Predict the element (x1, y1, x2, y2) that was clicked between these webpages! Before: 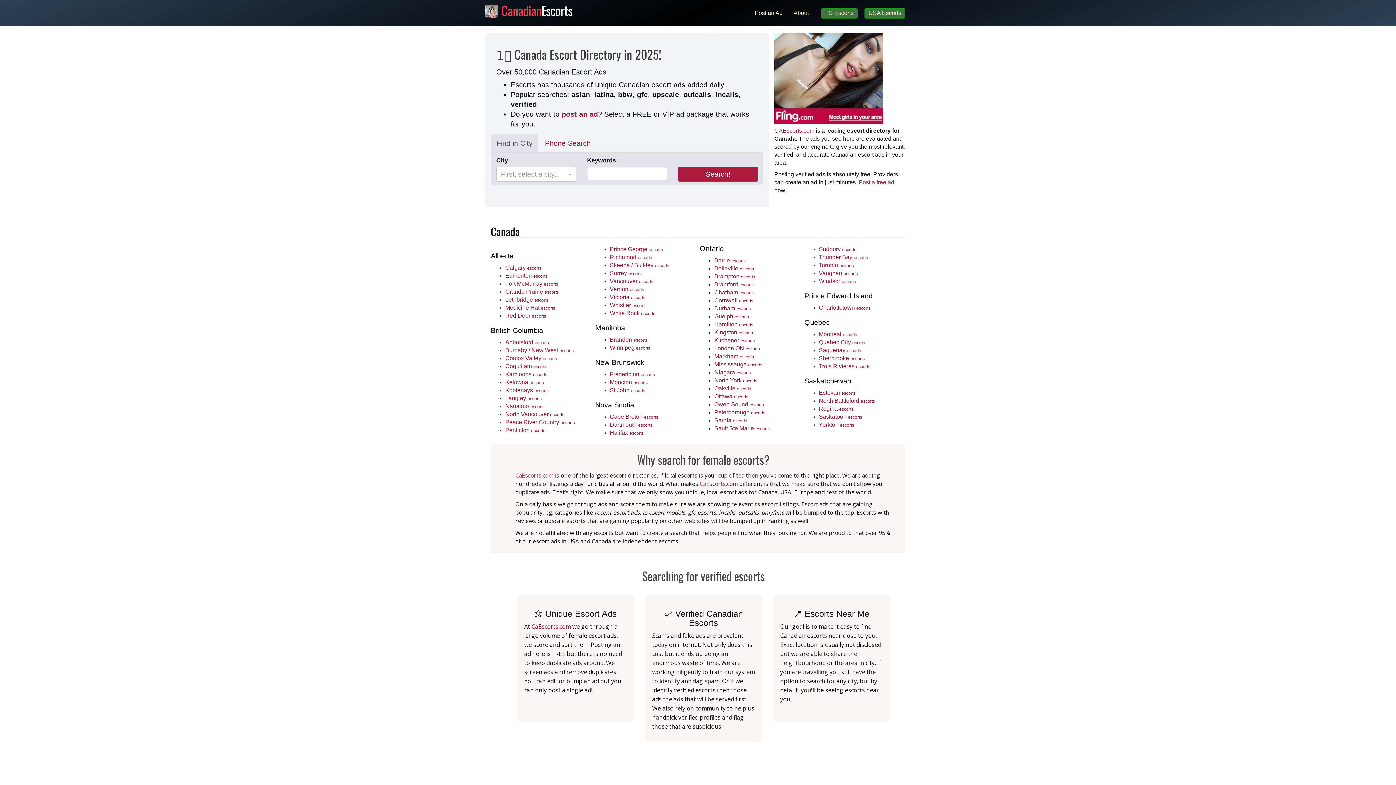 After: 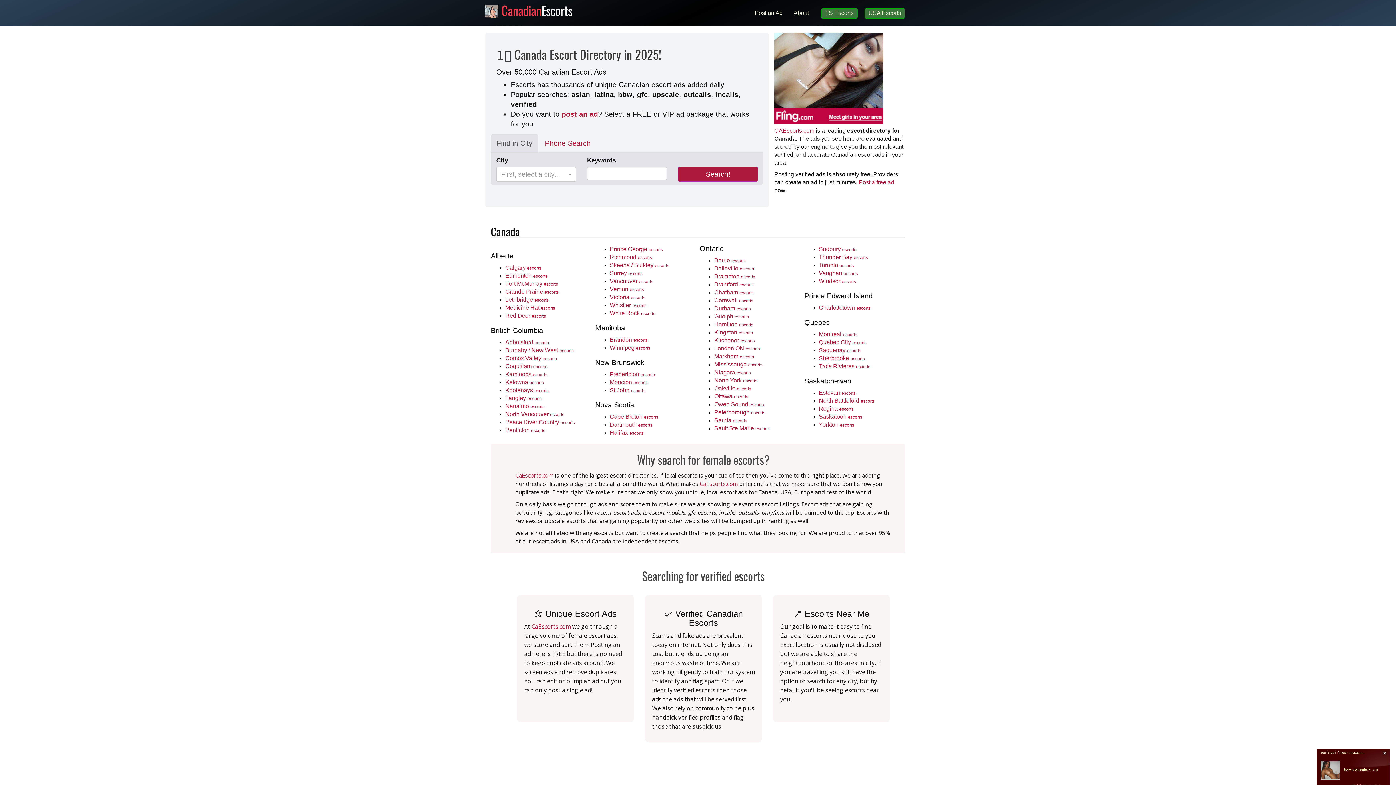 Action: bbox: (490, 134, 538, 152) label: Find in City